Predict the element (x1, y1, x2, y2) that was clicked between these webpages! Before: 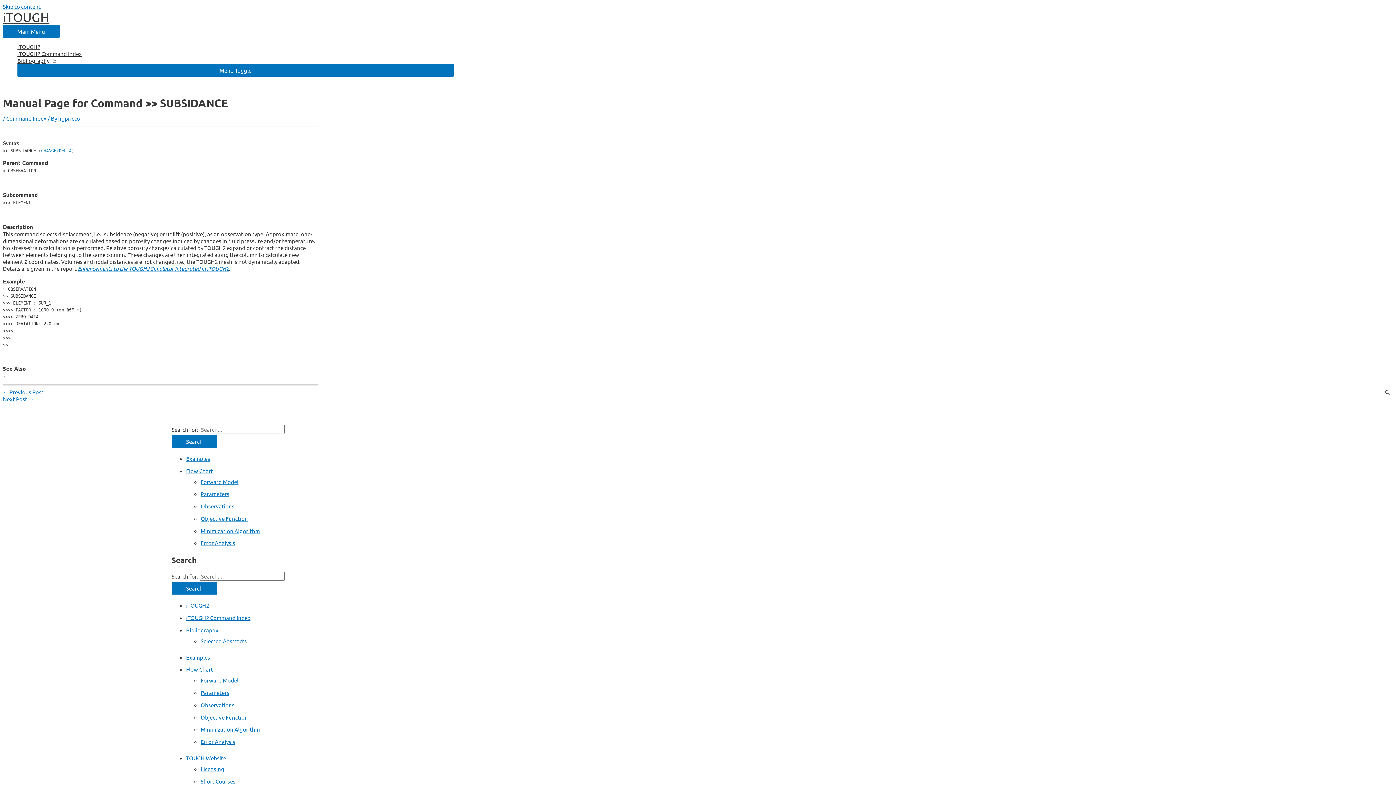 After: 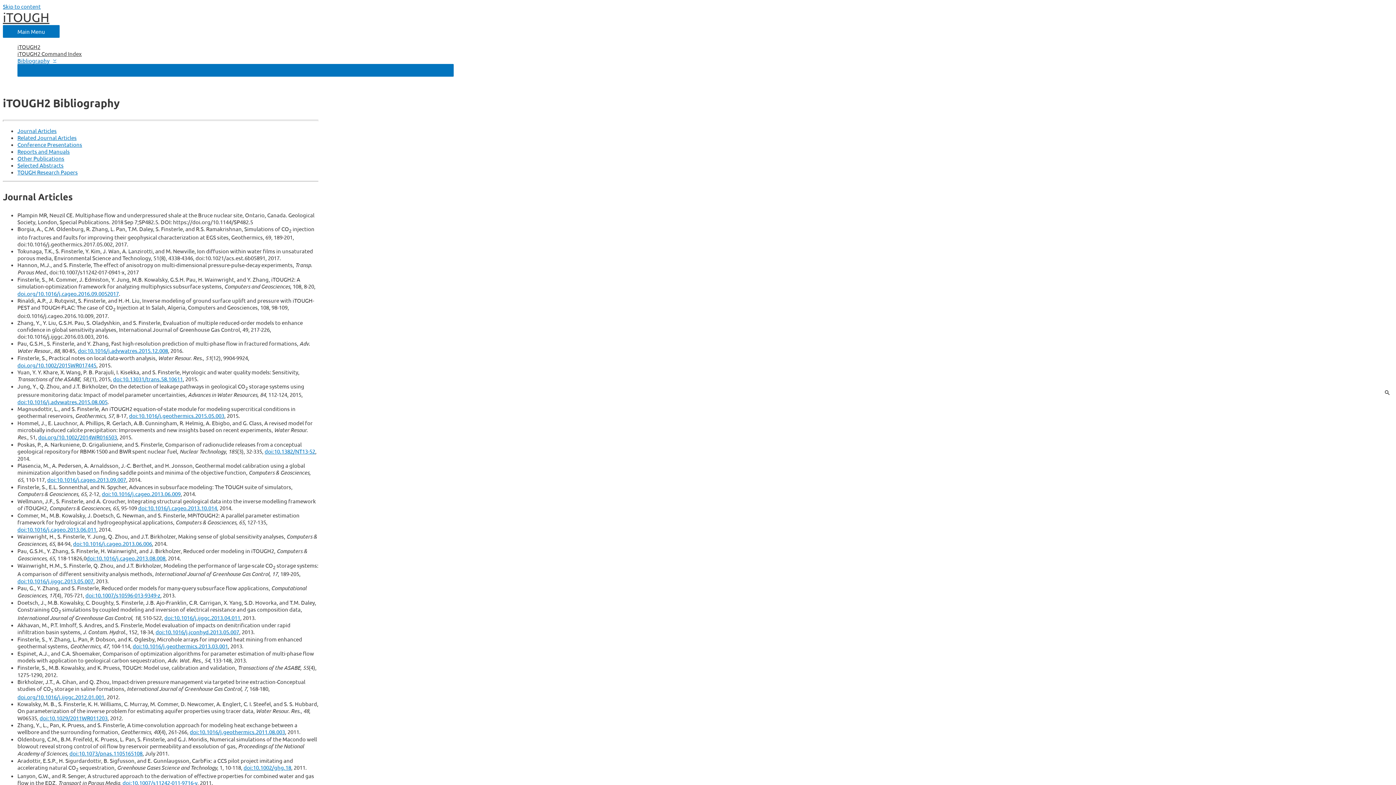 Action: bbox: (186, 626, 218, 633) label: Bibliography